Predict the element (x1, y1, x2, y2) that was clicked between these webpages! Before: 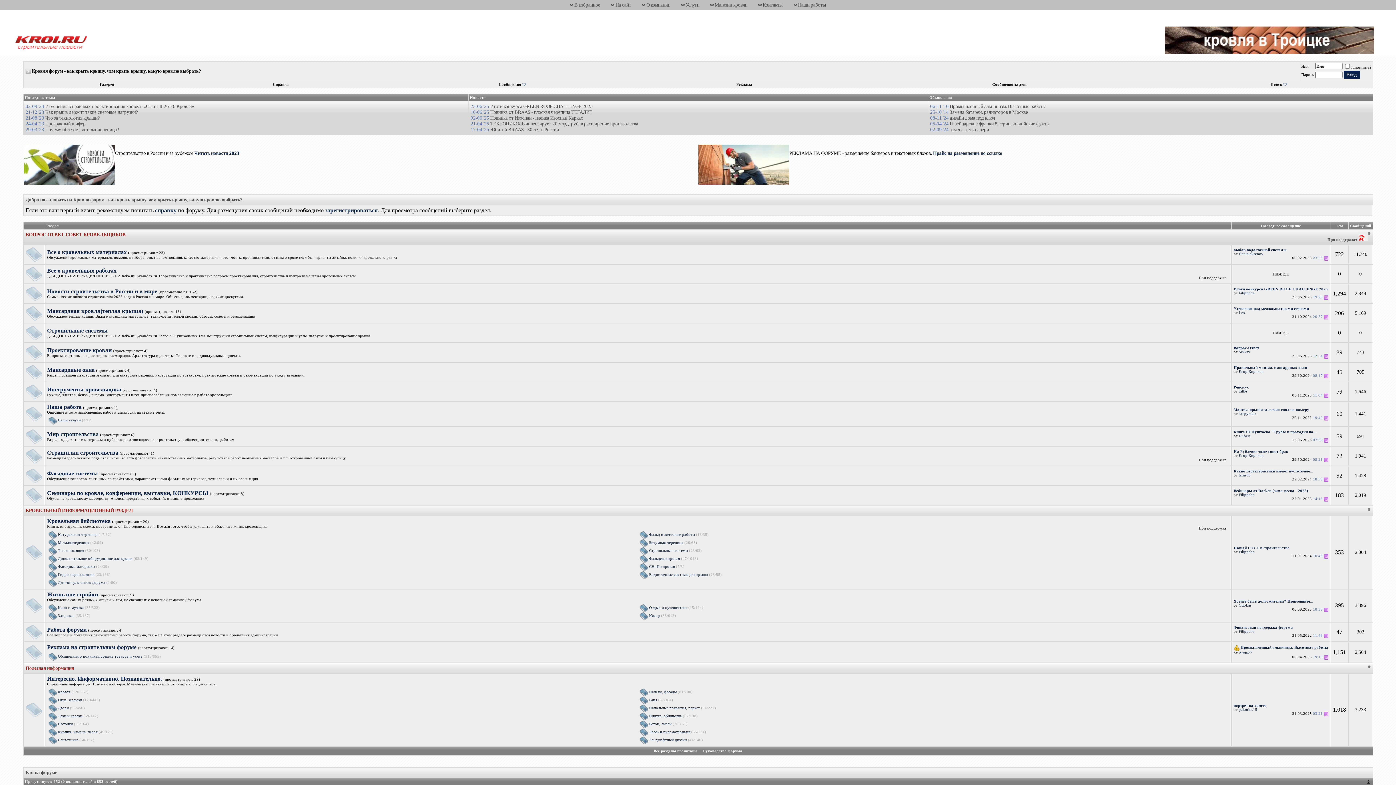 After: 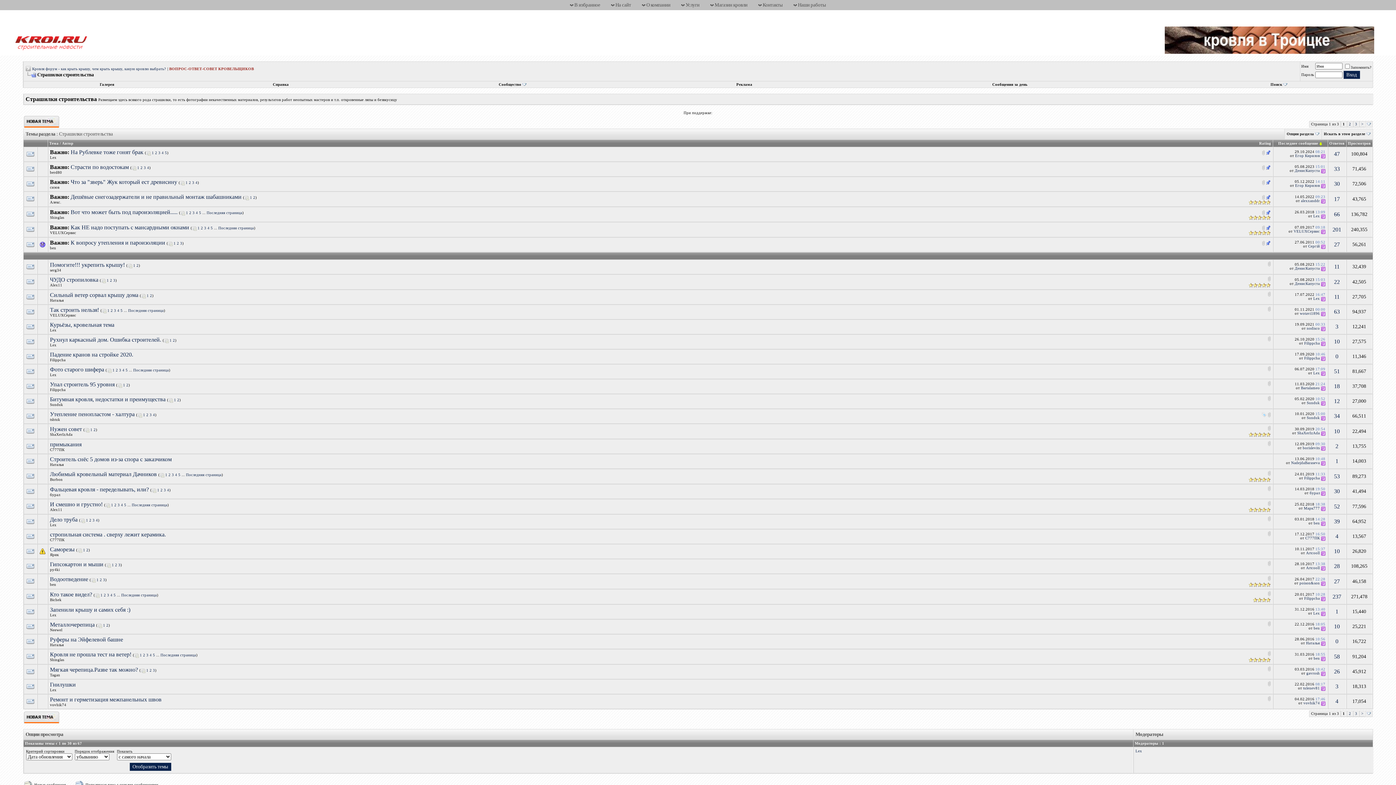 Action: label: Страшилки строительства bbox: (47, 449, 118, 456)